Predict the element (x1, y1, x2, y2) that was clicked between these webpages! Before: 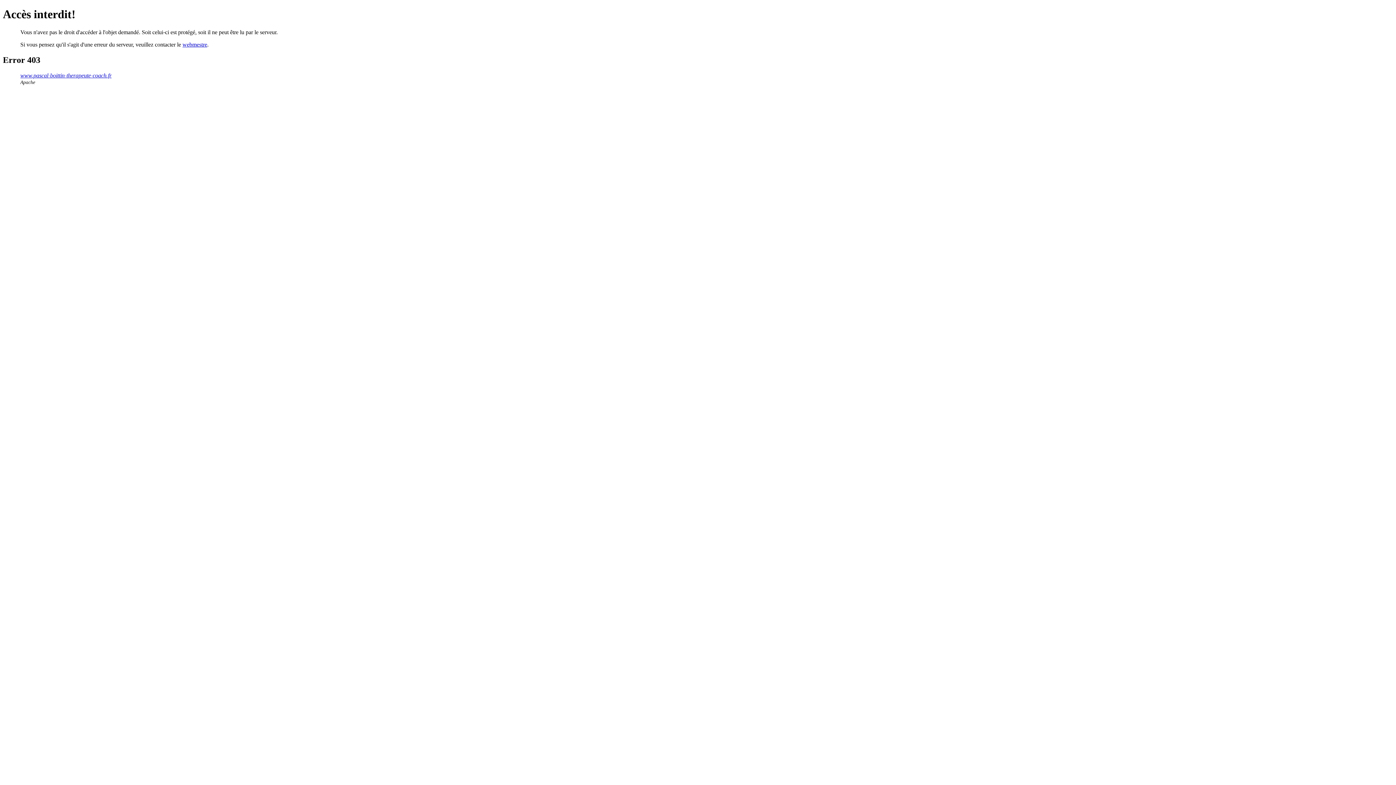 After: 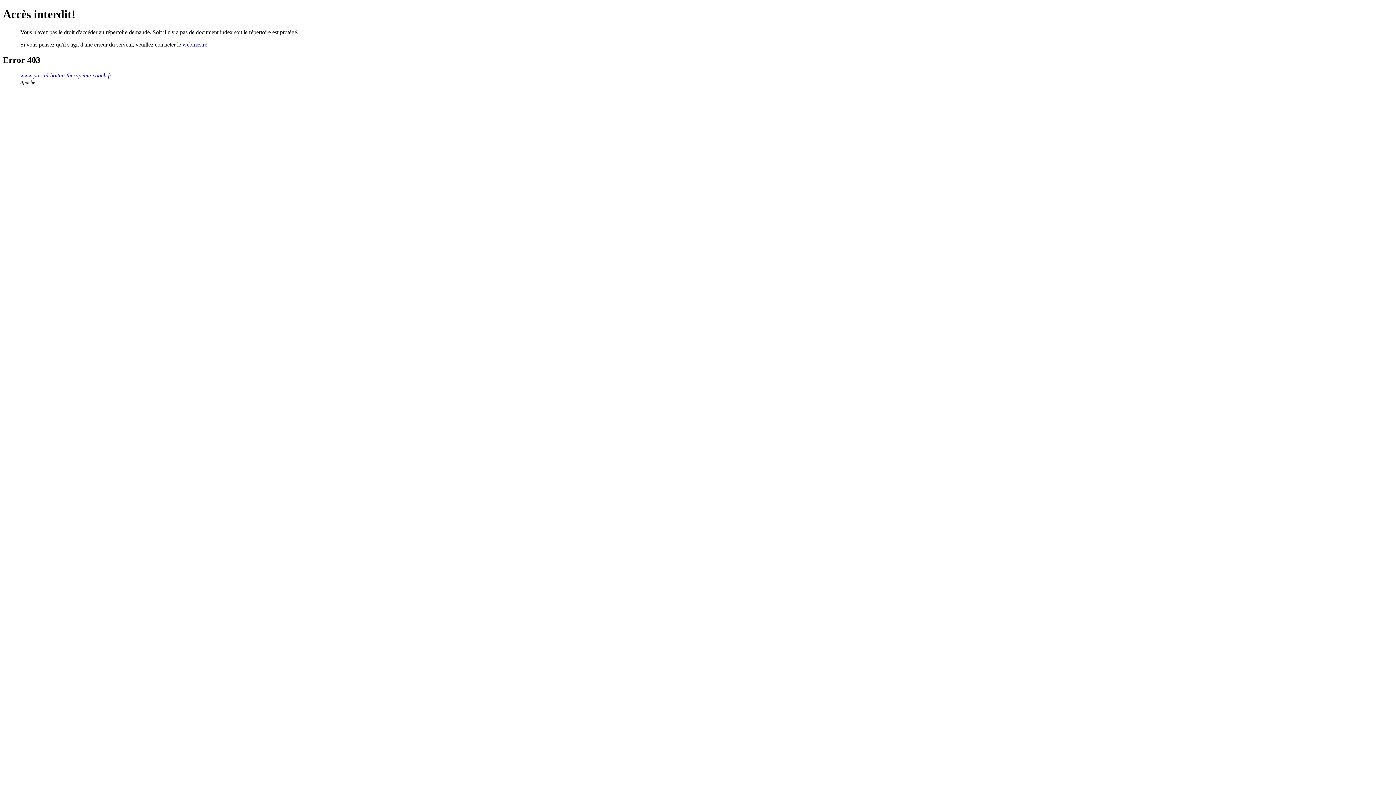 Action: label: www.pascal-boittin-therapeute-coach.fr bbox: (20, 72, 111, 78)